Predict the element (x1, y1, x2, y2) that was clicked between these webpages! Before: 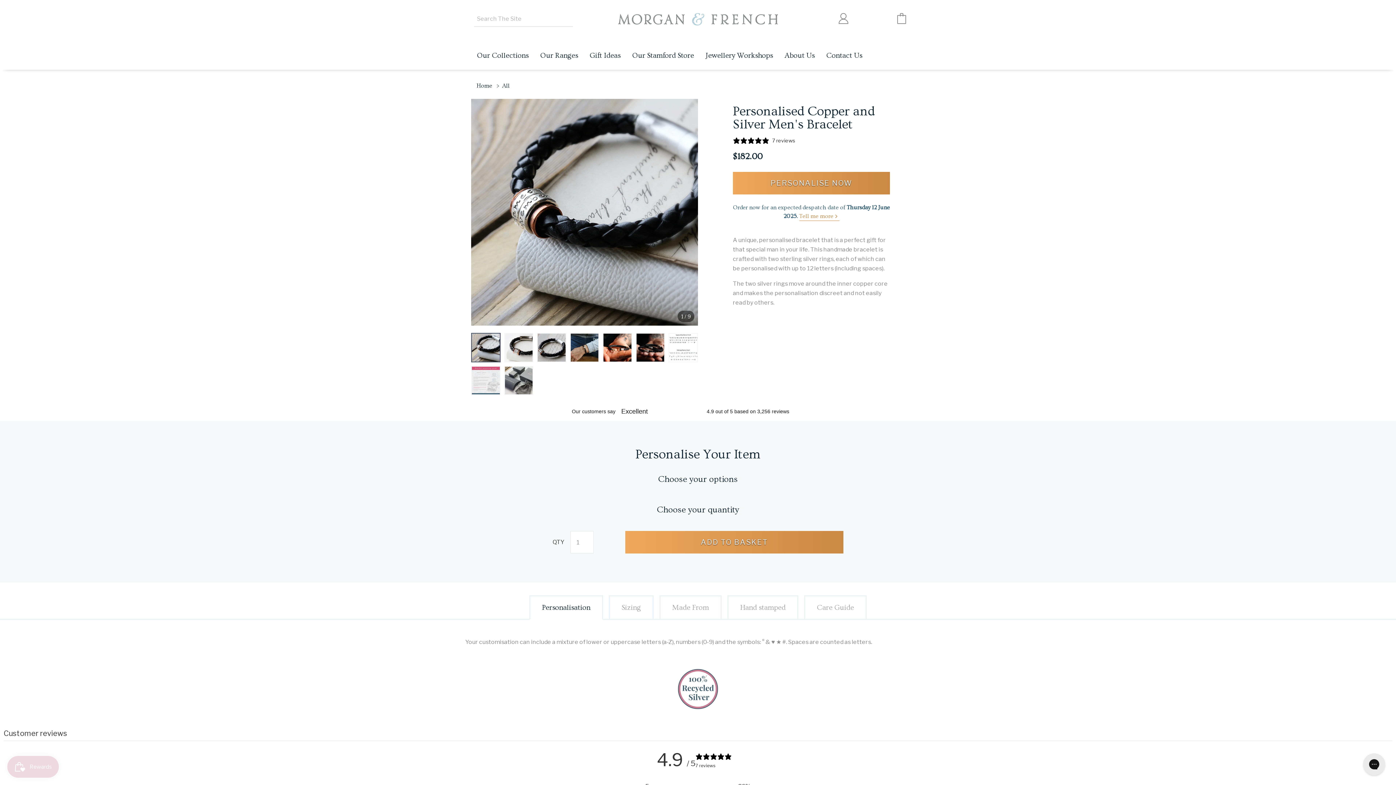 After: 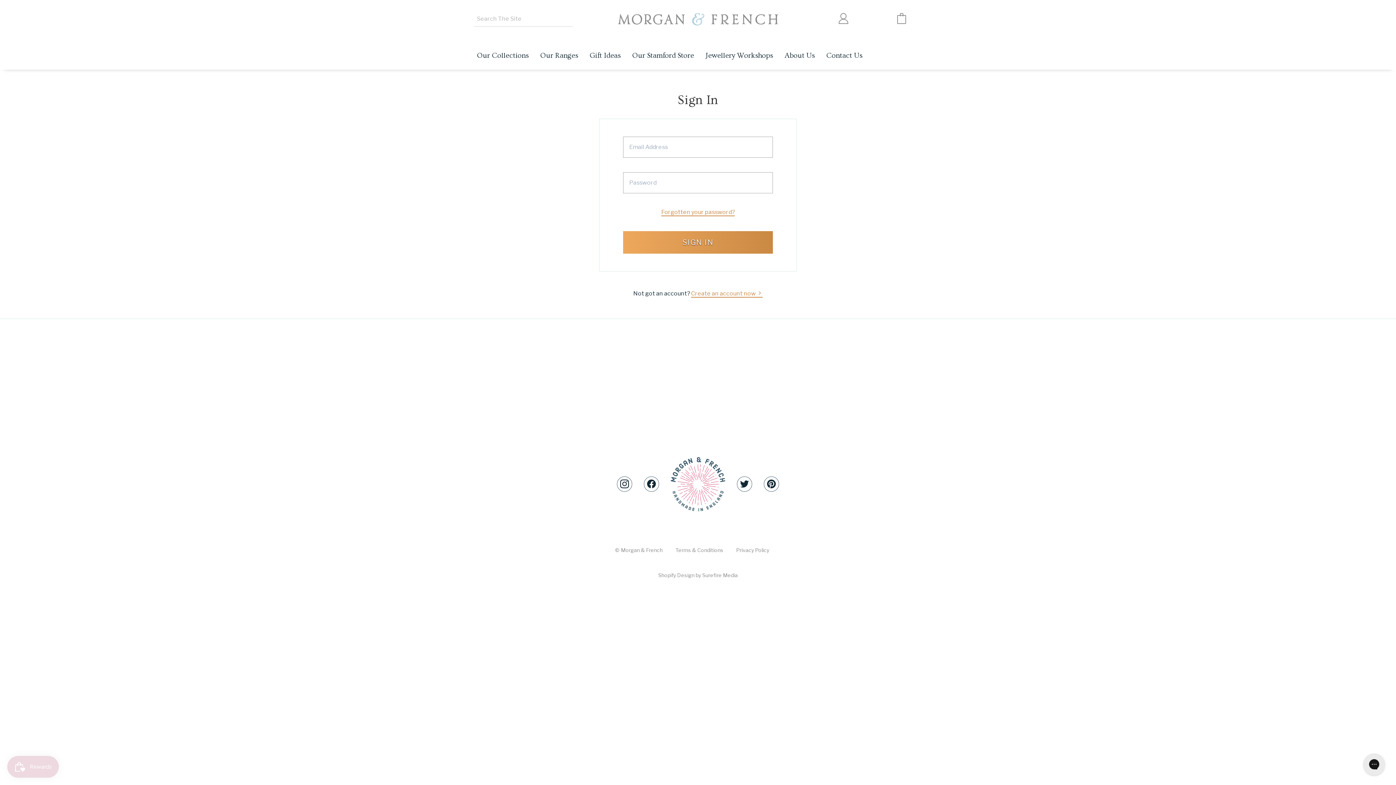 Action: bbox: (838, 12, 849, 25)